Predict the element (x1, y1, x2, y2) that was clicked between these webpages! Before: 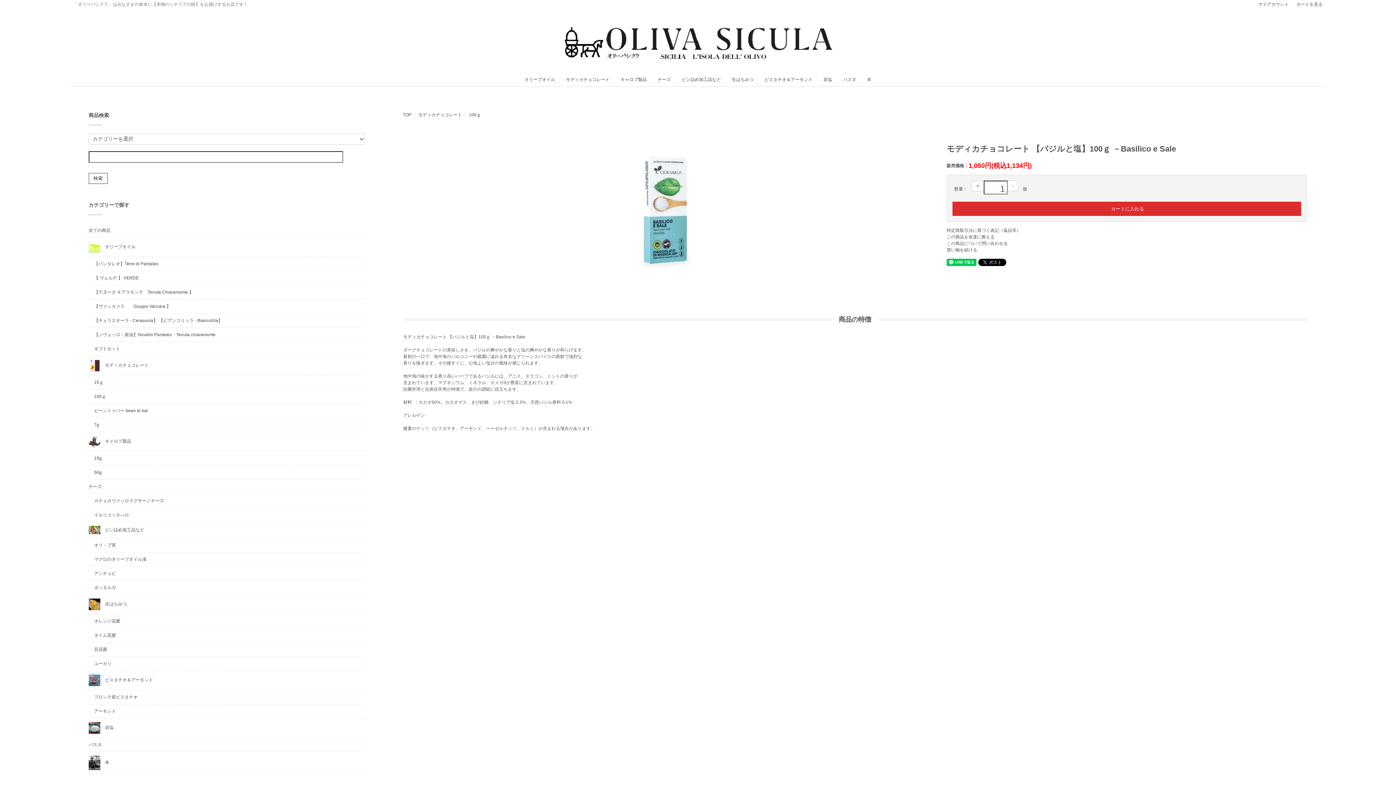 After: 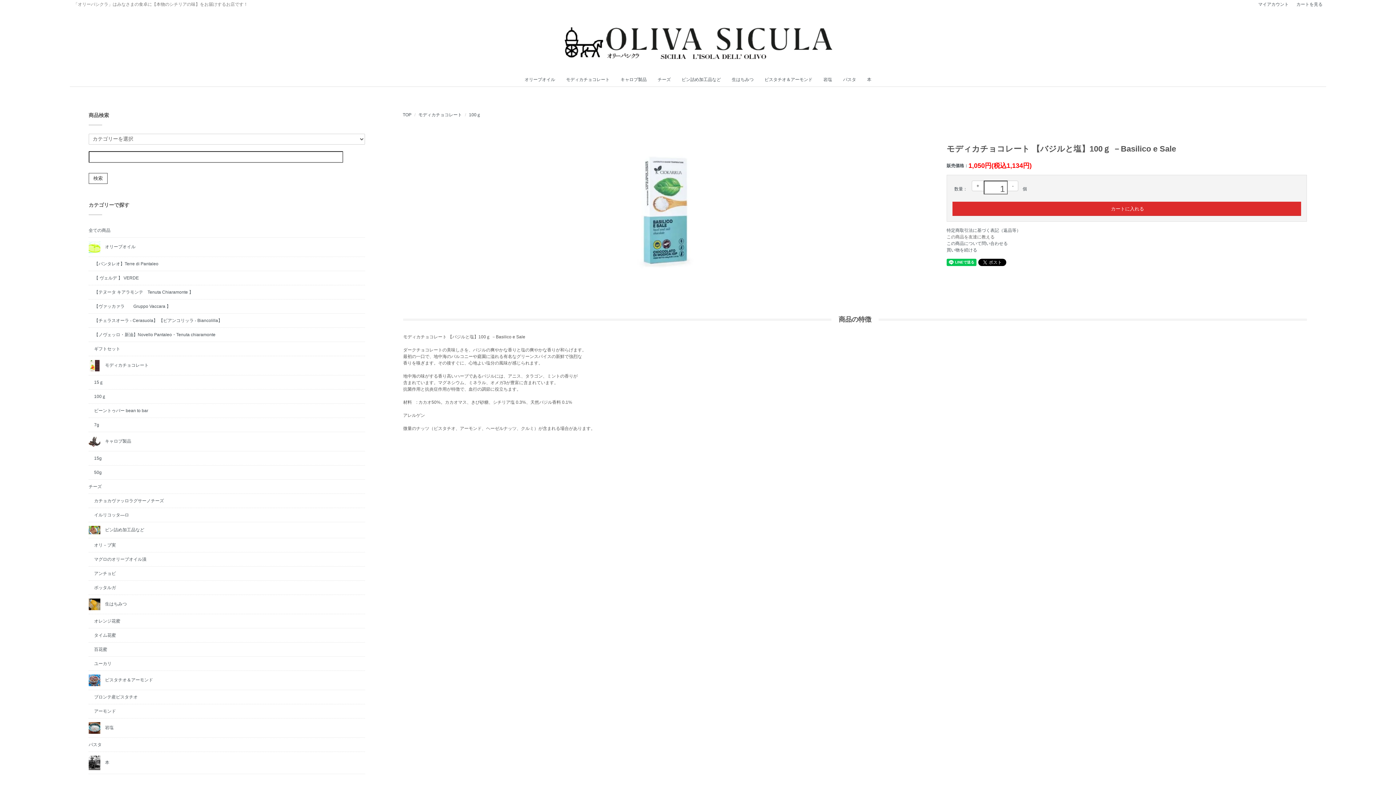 Action: bbox: (946, 234, 994, 239) label: この商品を友達に教える